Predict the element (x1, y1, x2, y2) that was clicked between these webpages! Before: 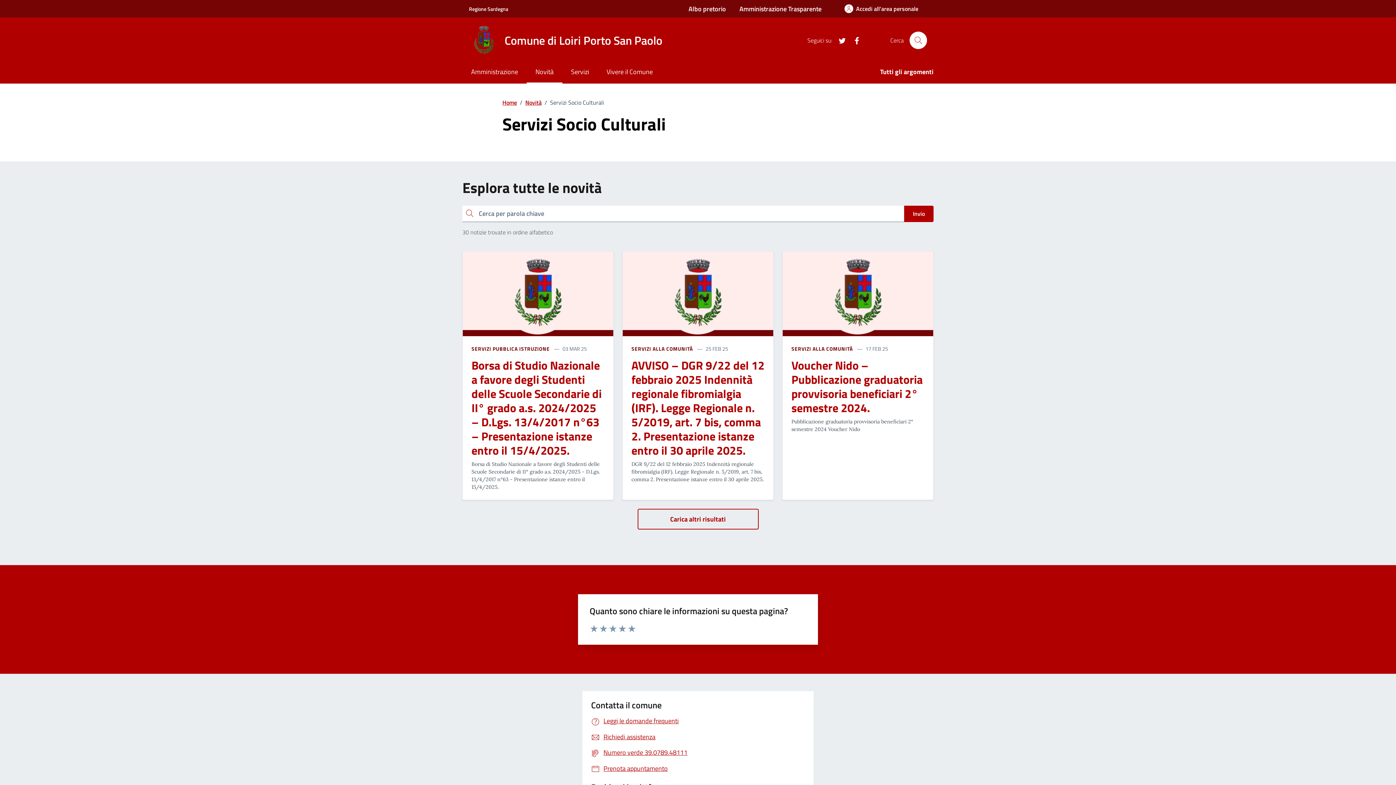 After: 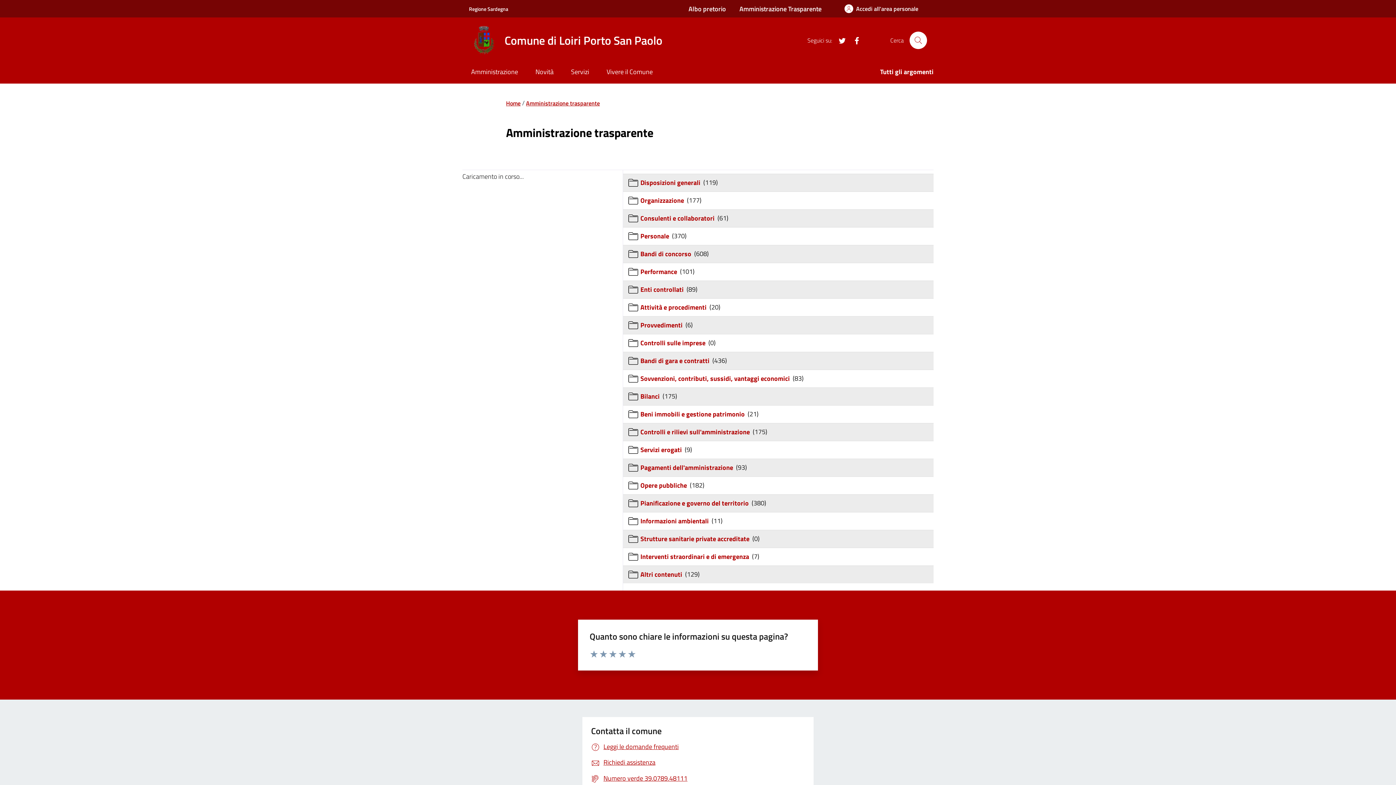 Action: bbox: (739, 3, 836, 13) label: Amministrazione Trasparente